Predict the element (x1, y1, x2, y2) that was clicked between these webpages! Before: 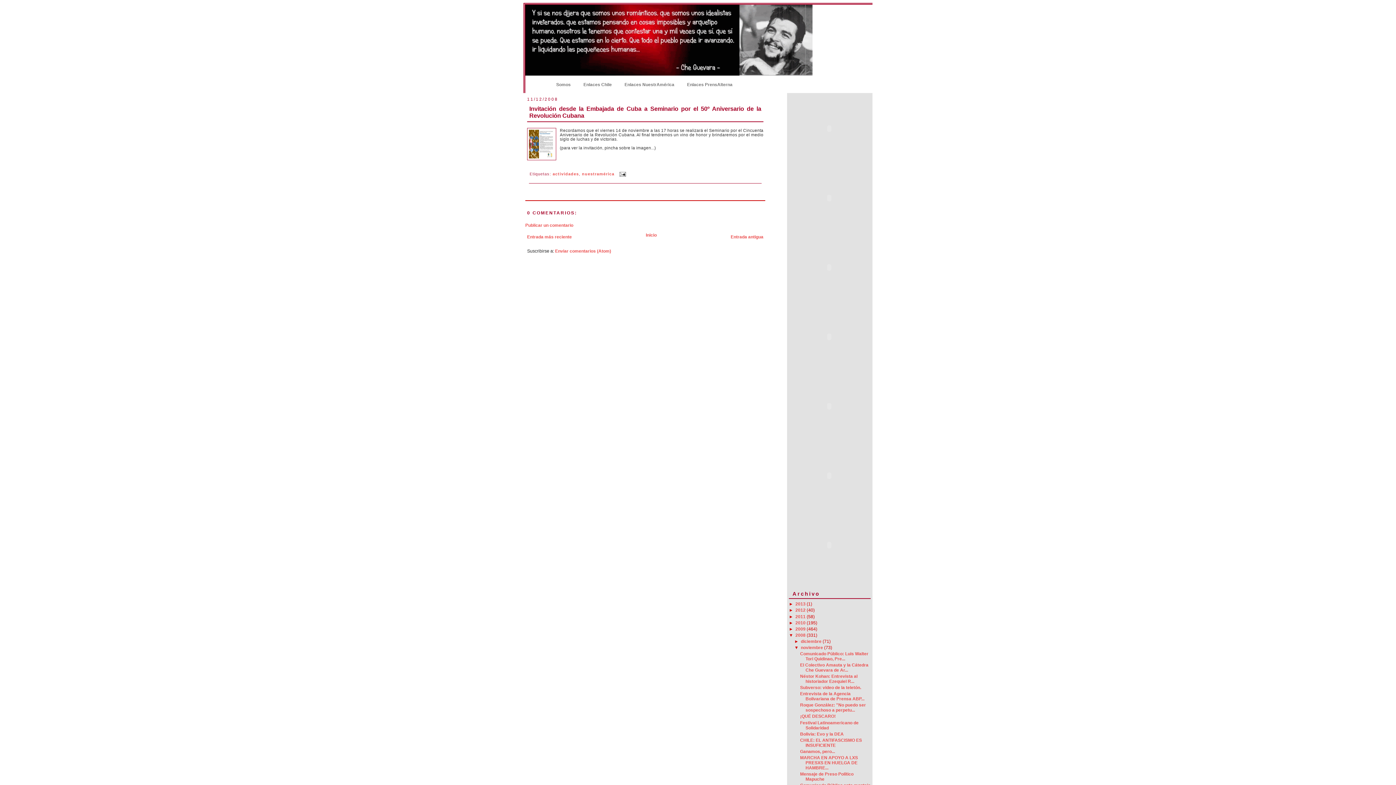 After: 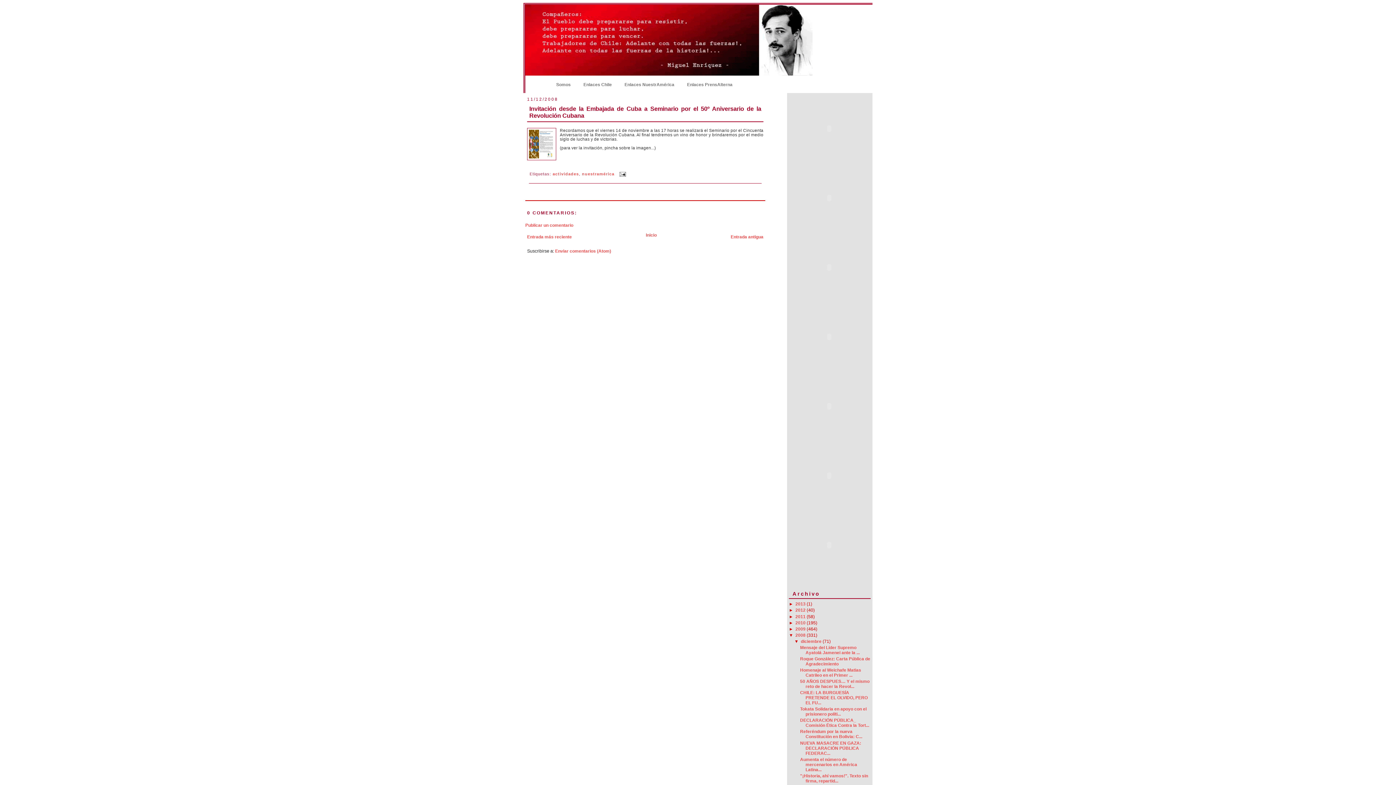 Action: bbox: (794, 639, 801, 644) label: ►  